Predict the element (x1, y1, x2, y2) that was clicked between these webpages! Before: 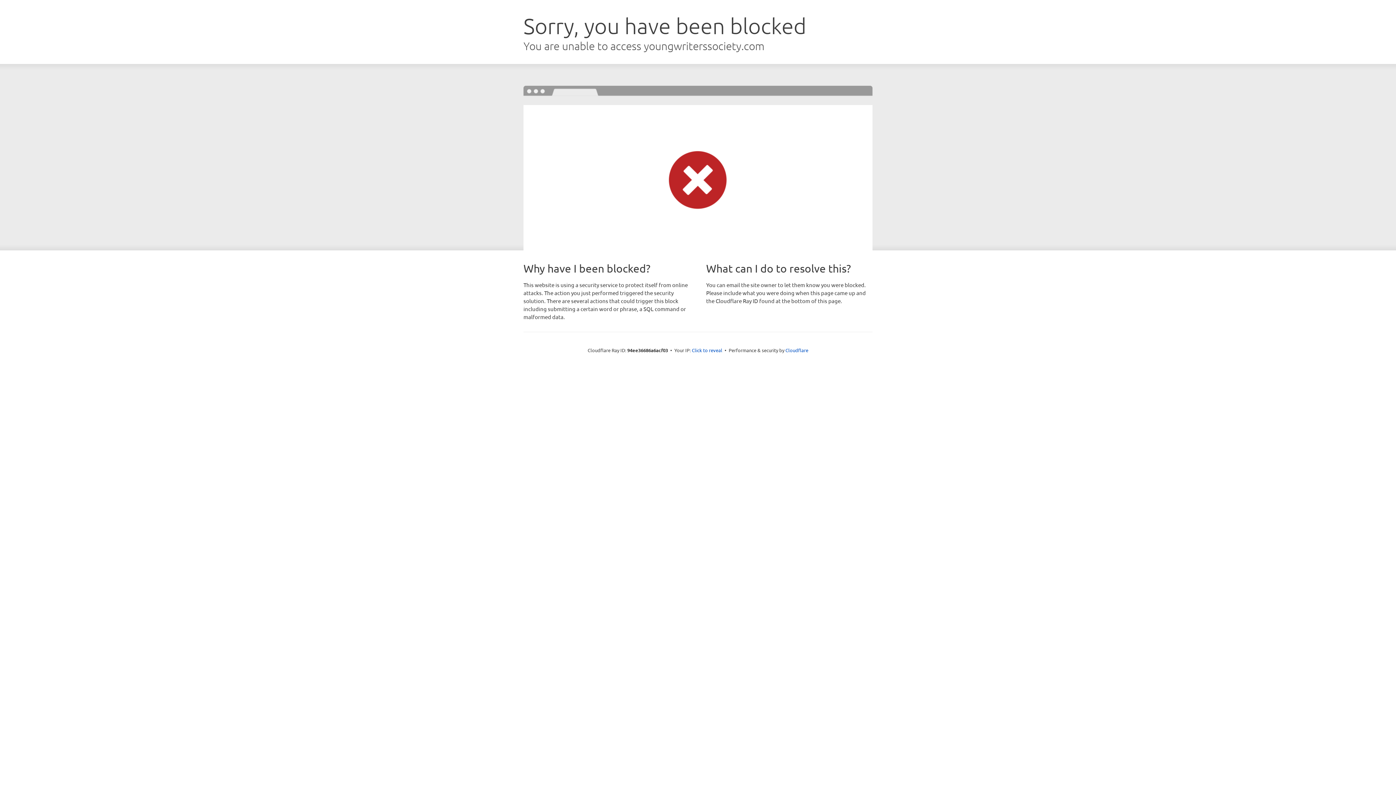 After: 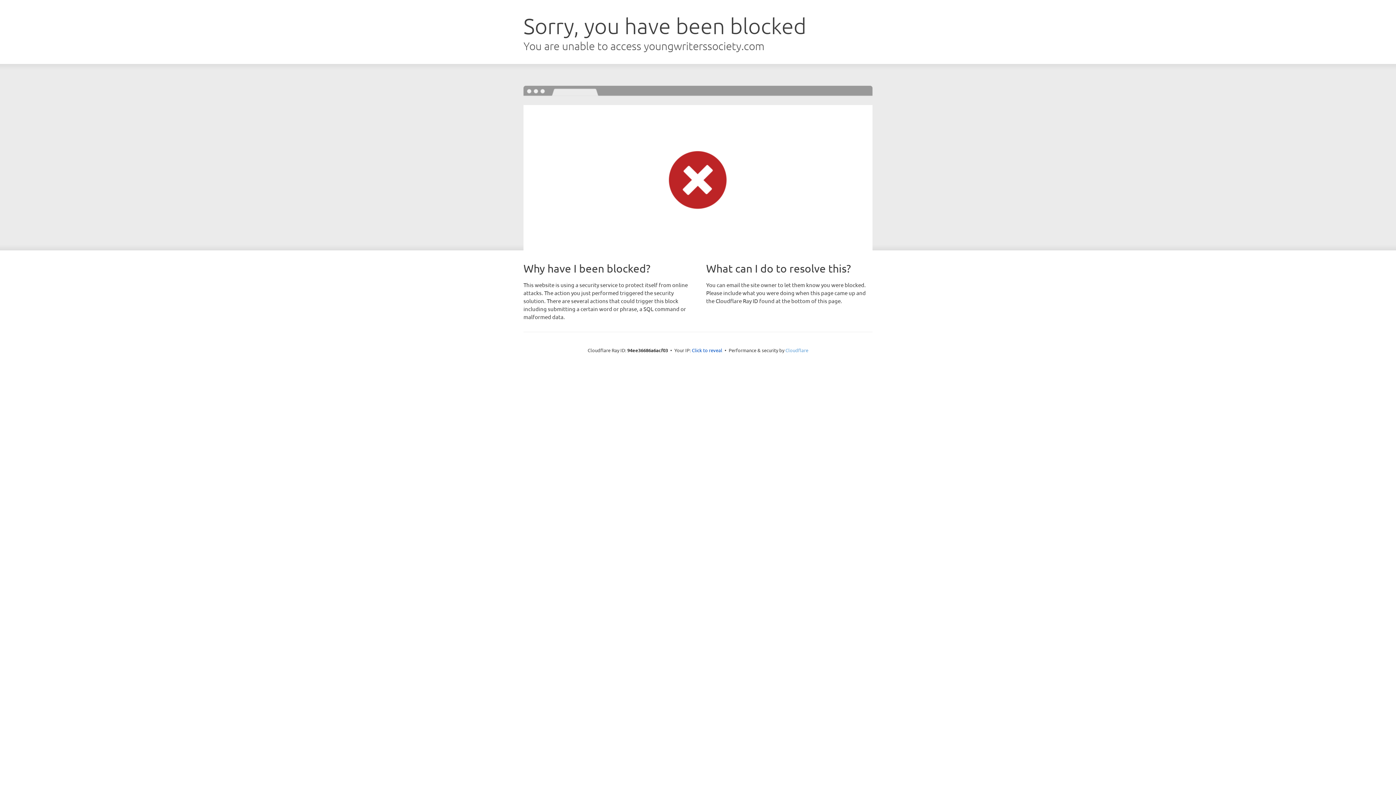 Action: label: Cloudflare bbox: (785, 347, 808, 353)